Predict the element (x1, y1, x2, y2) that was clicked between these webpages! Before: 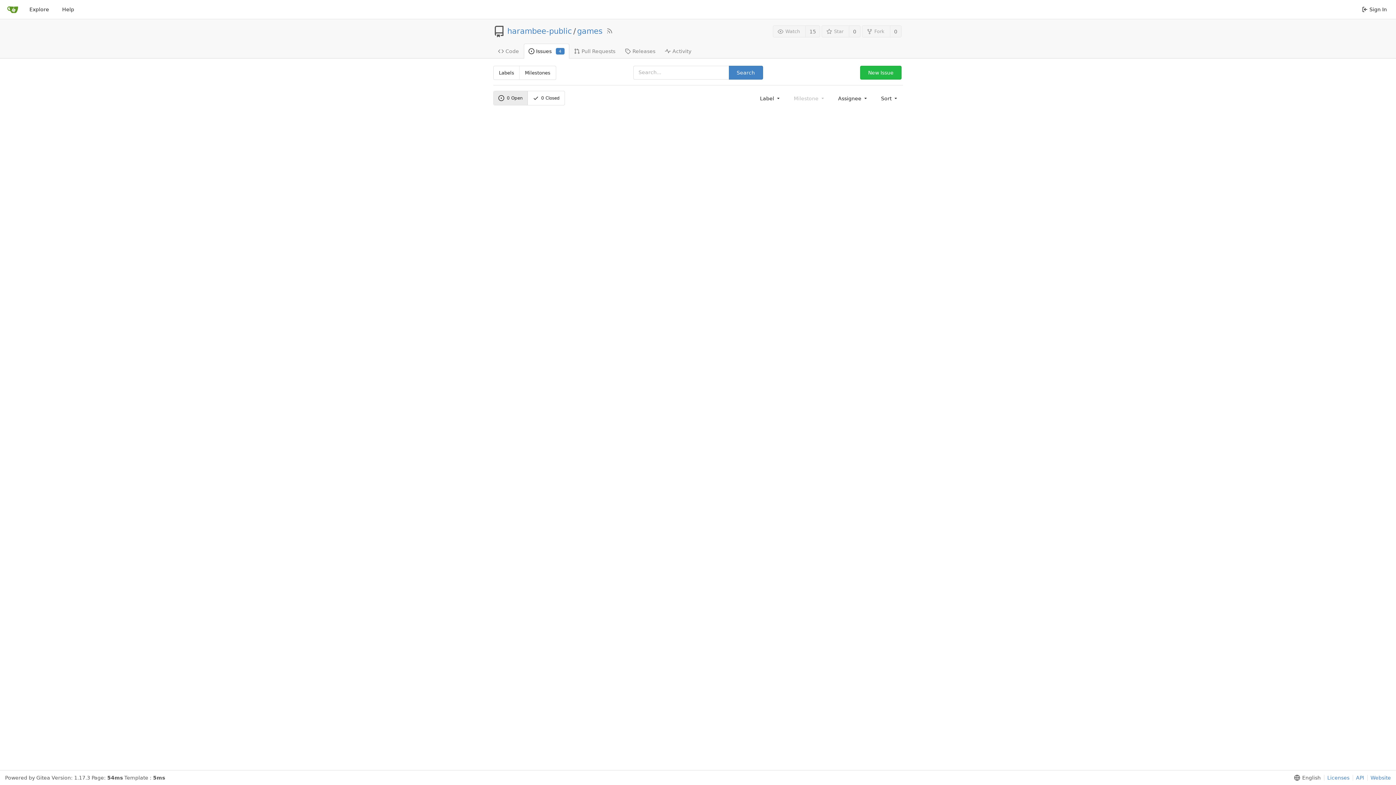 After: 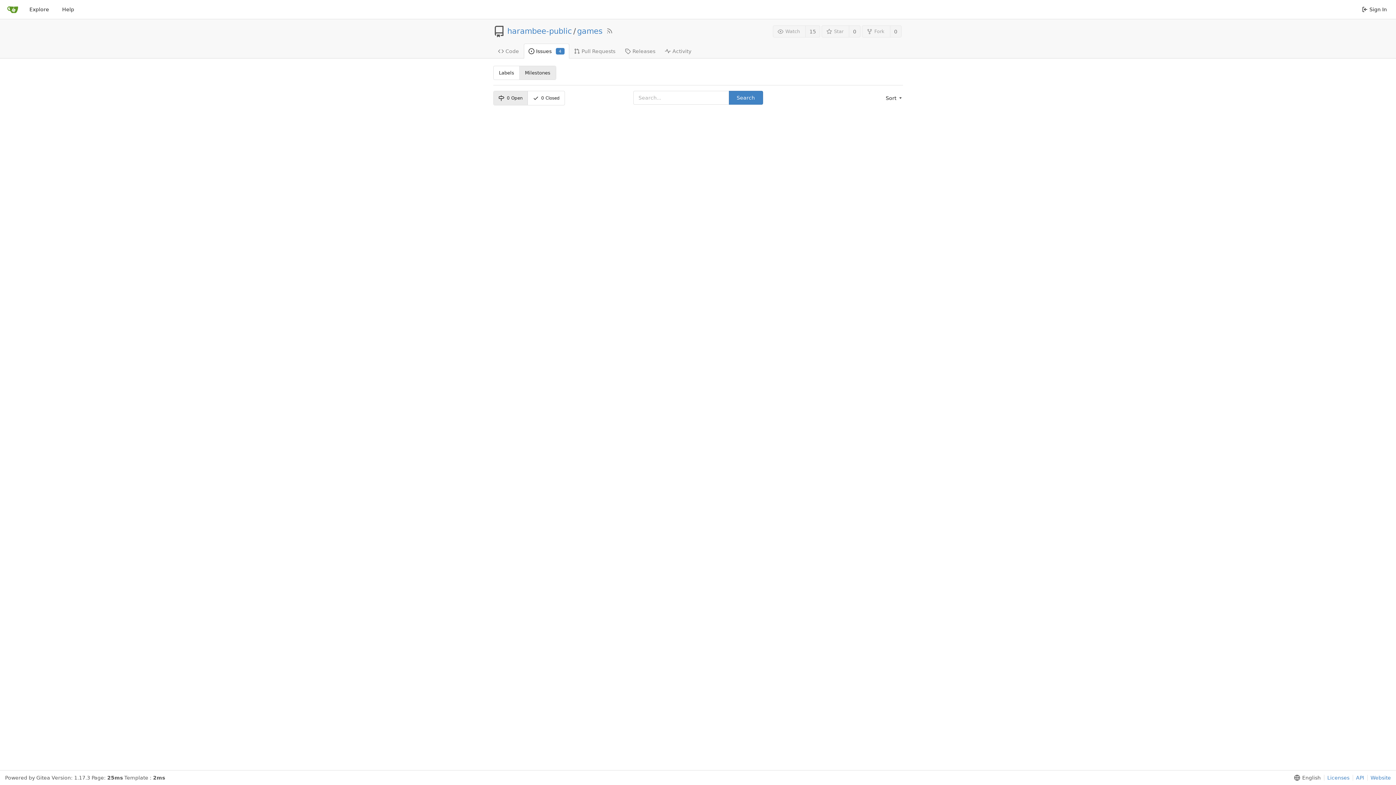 Action: bbox: (519, 66, 555, 79) label: Milestones